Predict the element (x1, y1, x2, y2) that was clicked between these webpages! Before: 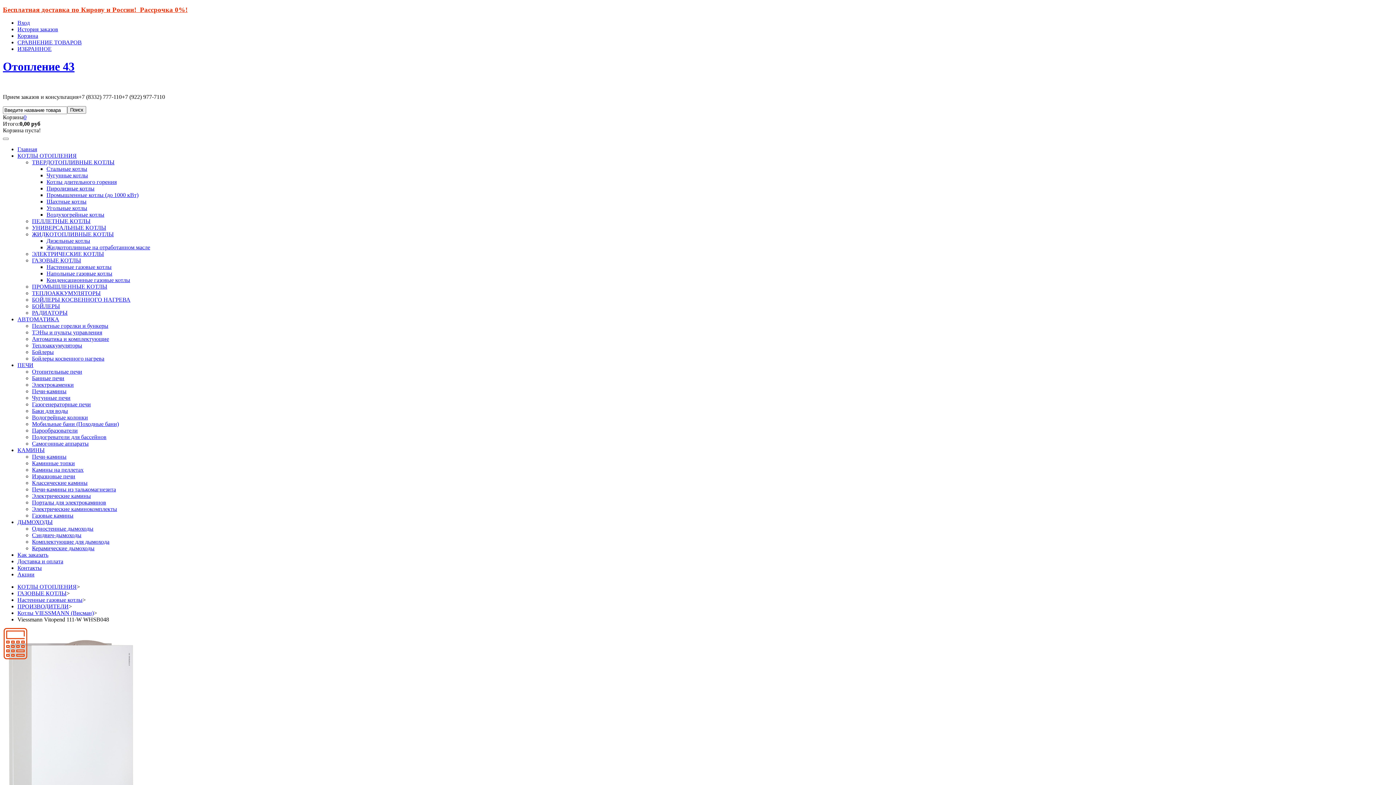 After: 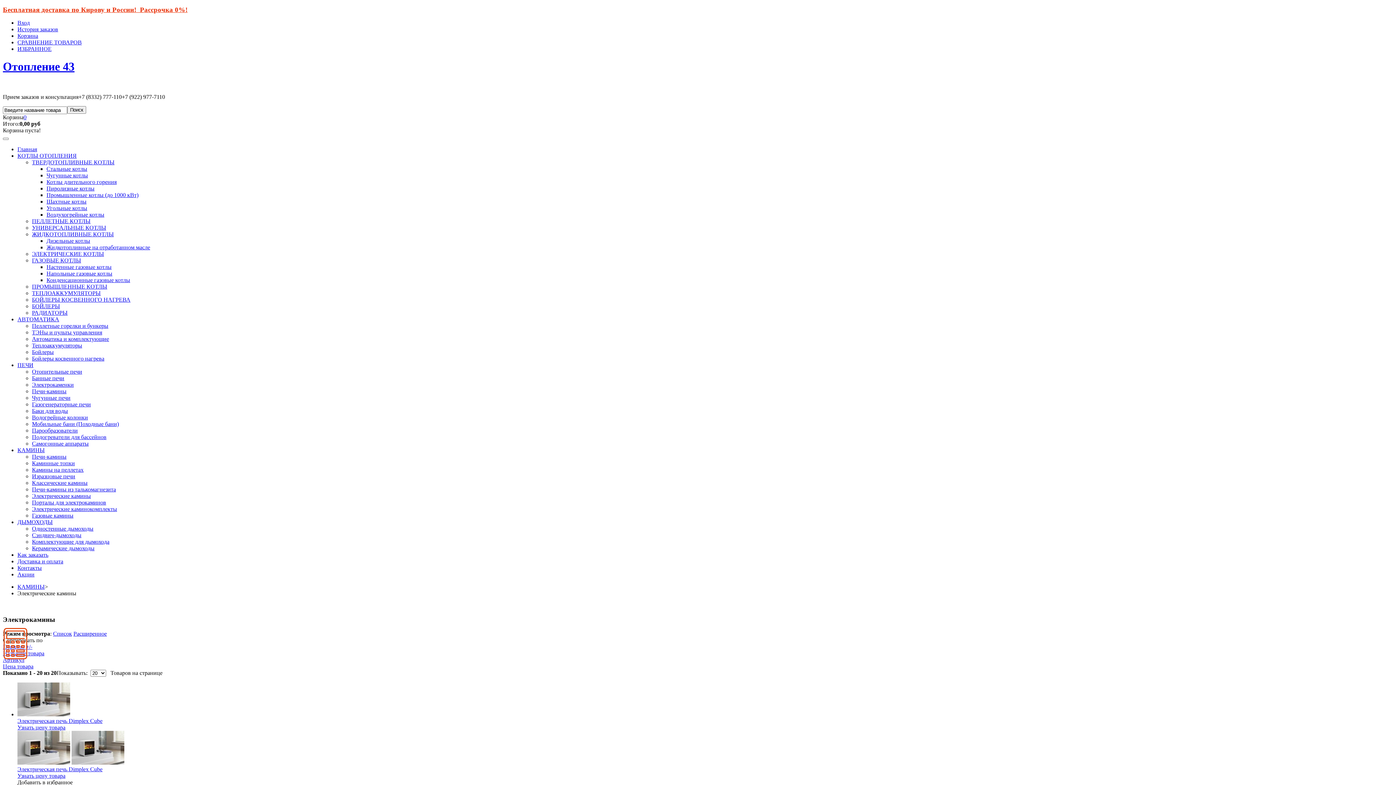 Action: bbox: (32, 492, 90, 499) label: Электрические камины